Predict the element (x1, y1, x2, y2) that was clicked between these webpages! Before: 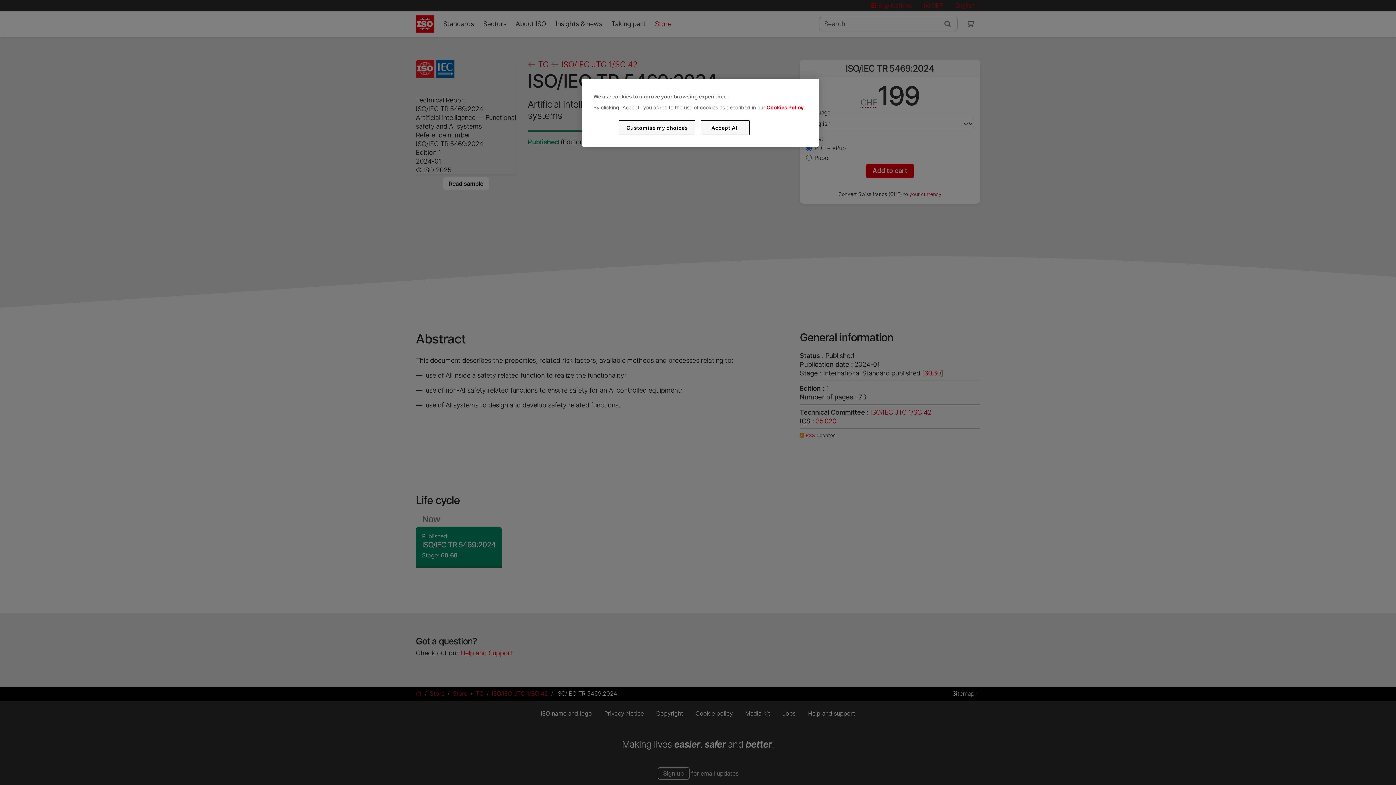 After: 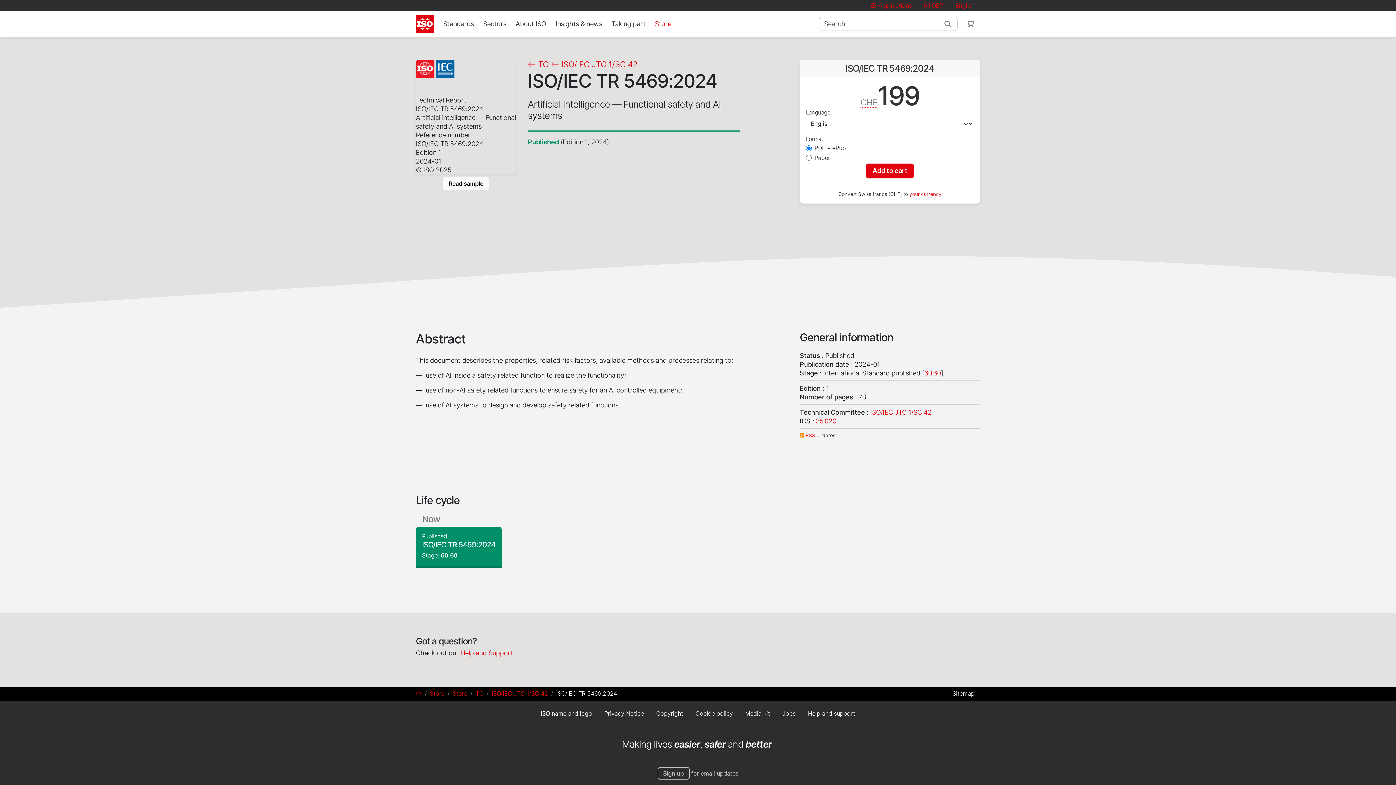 Action: label: Accept All bbox: (700, 120, 749, 135)